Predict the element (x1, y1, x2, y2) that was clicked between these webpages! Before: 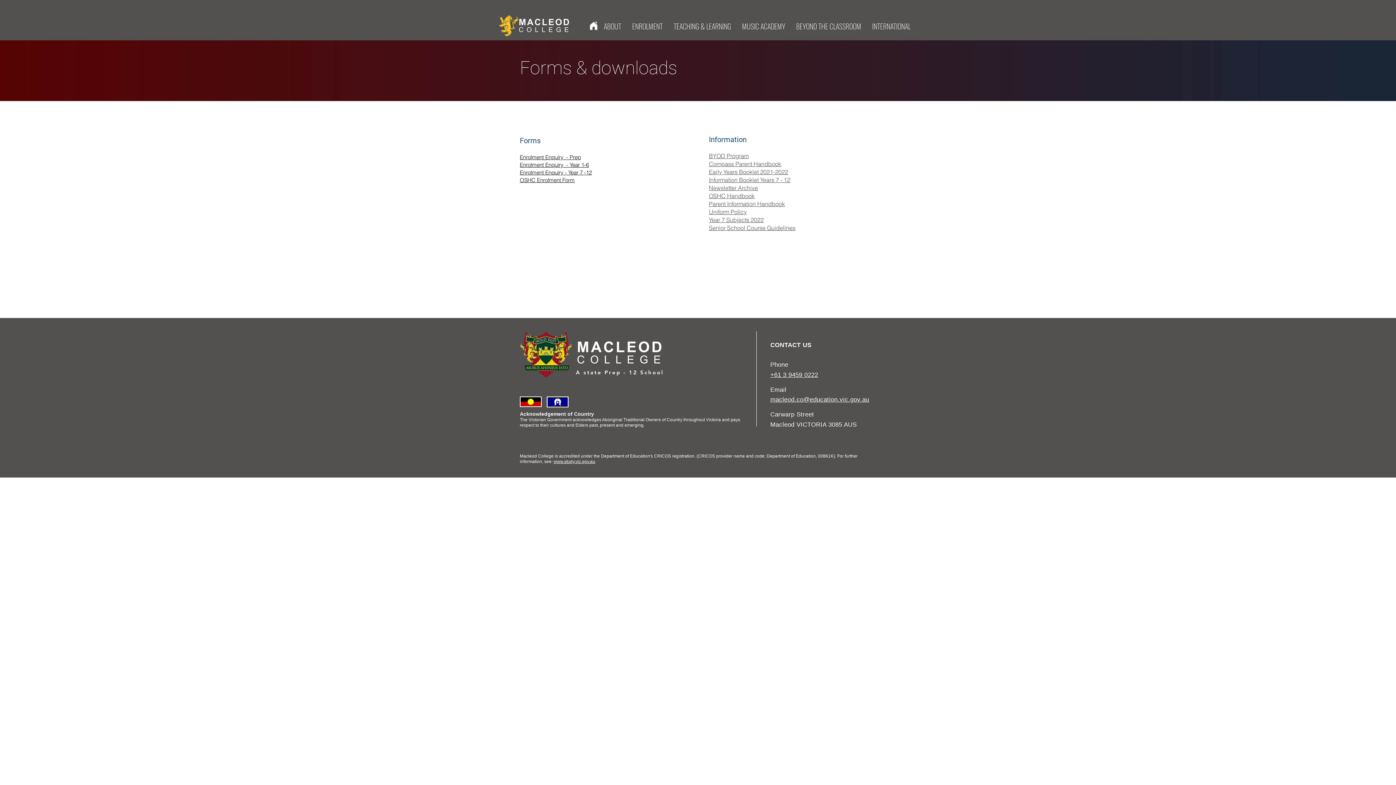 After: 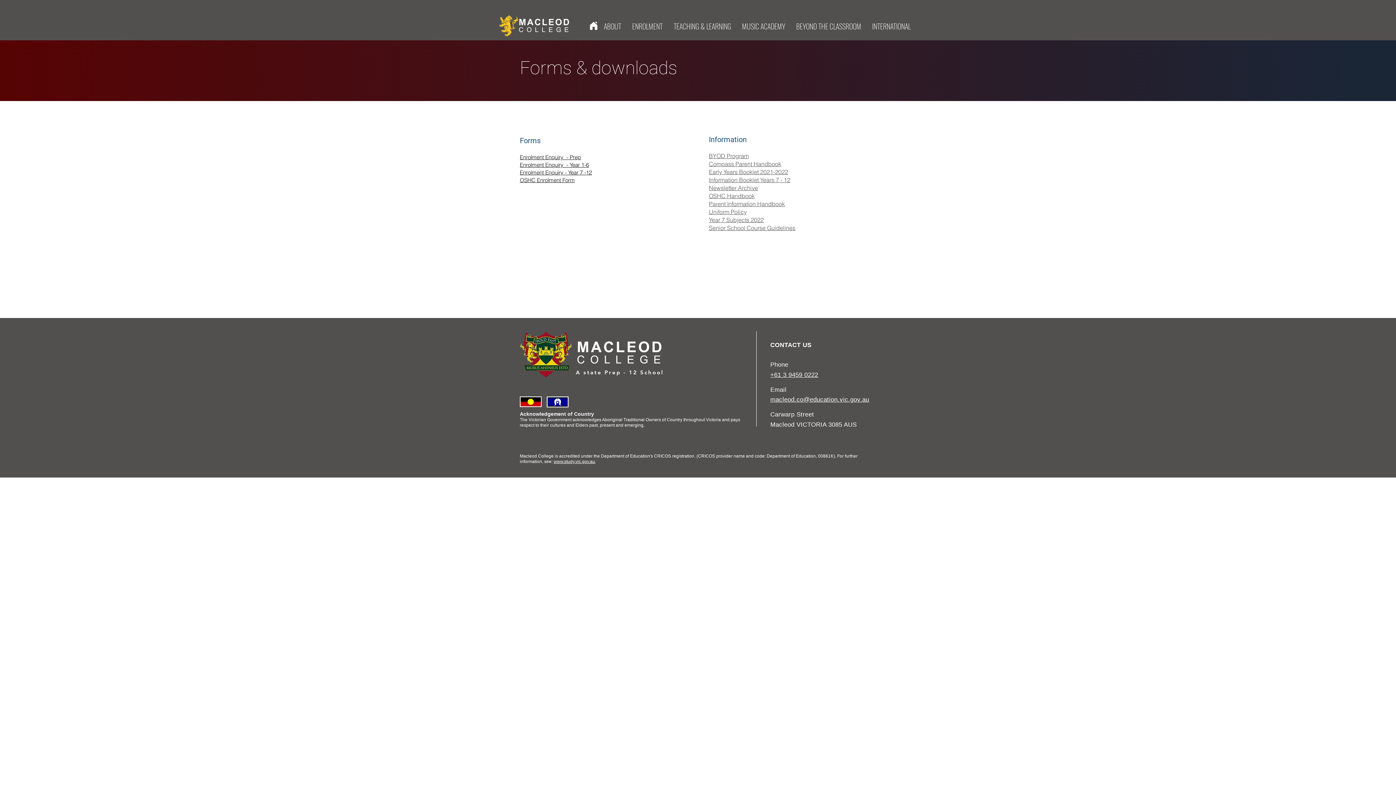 Action: label: OSHC Handbook bbox: (709, 192, 754, 199)